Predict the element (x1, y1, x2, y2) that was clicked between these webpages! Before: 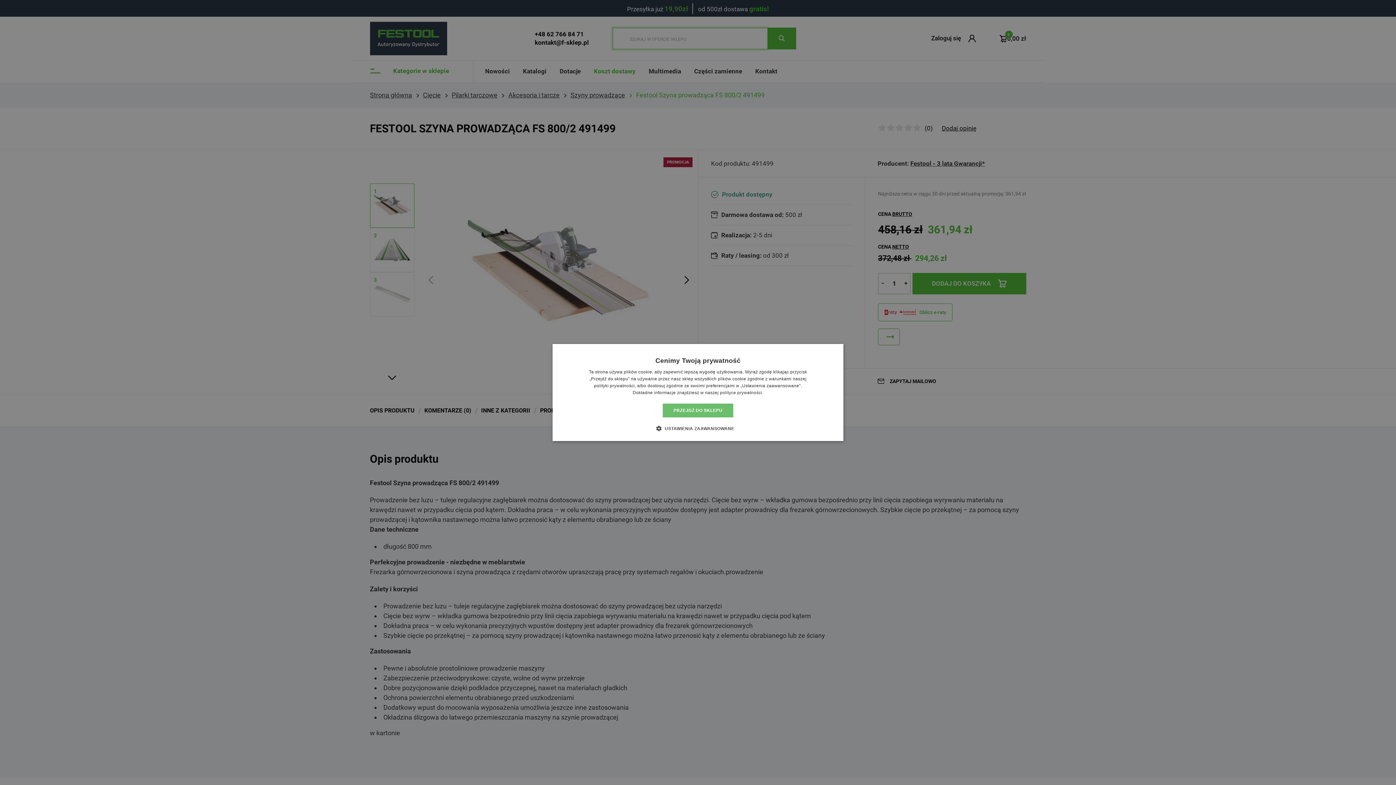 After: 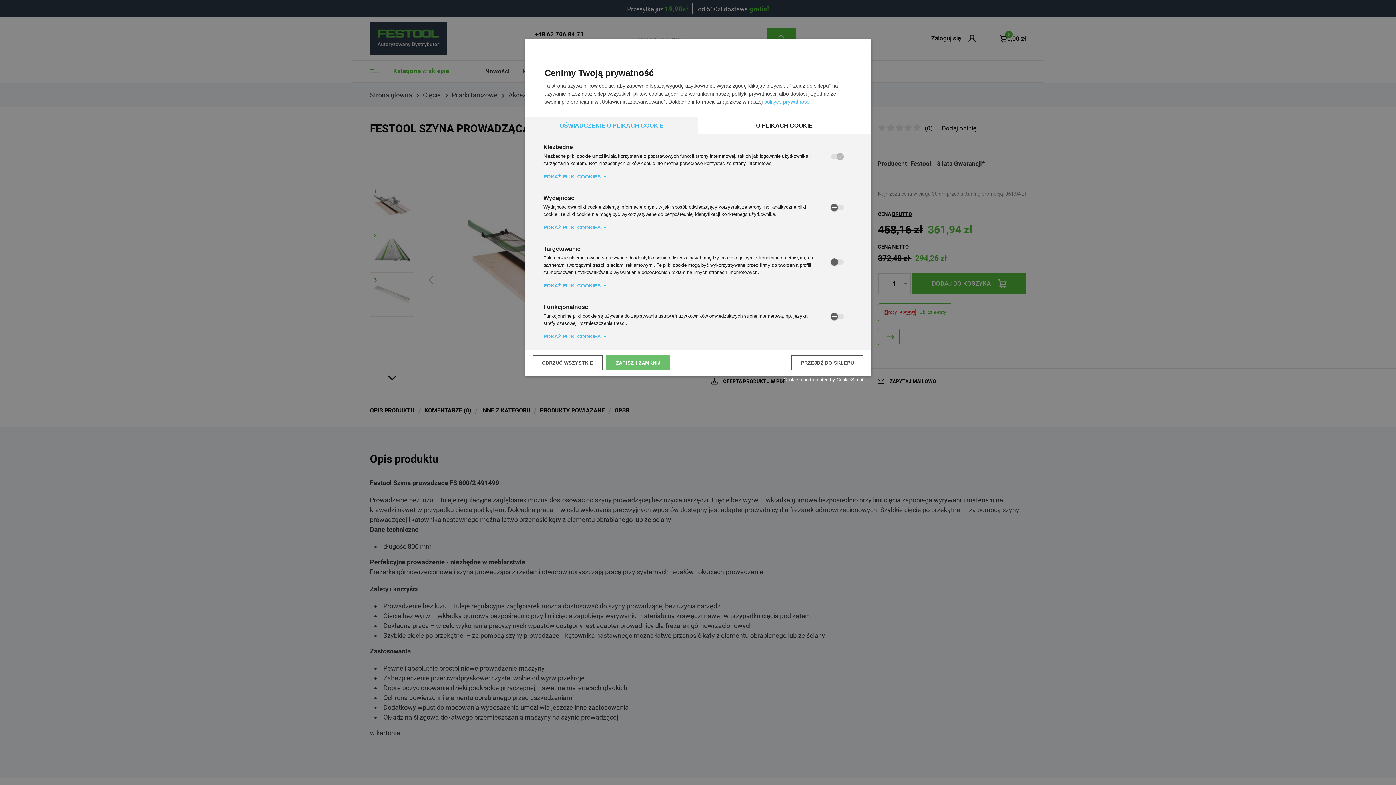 Action: bbox: (661, 424, 734, 432) label:  USTAWIENIA ZAAWANSOWANE